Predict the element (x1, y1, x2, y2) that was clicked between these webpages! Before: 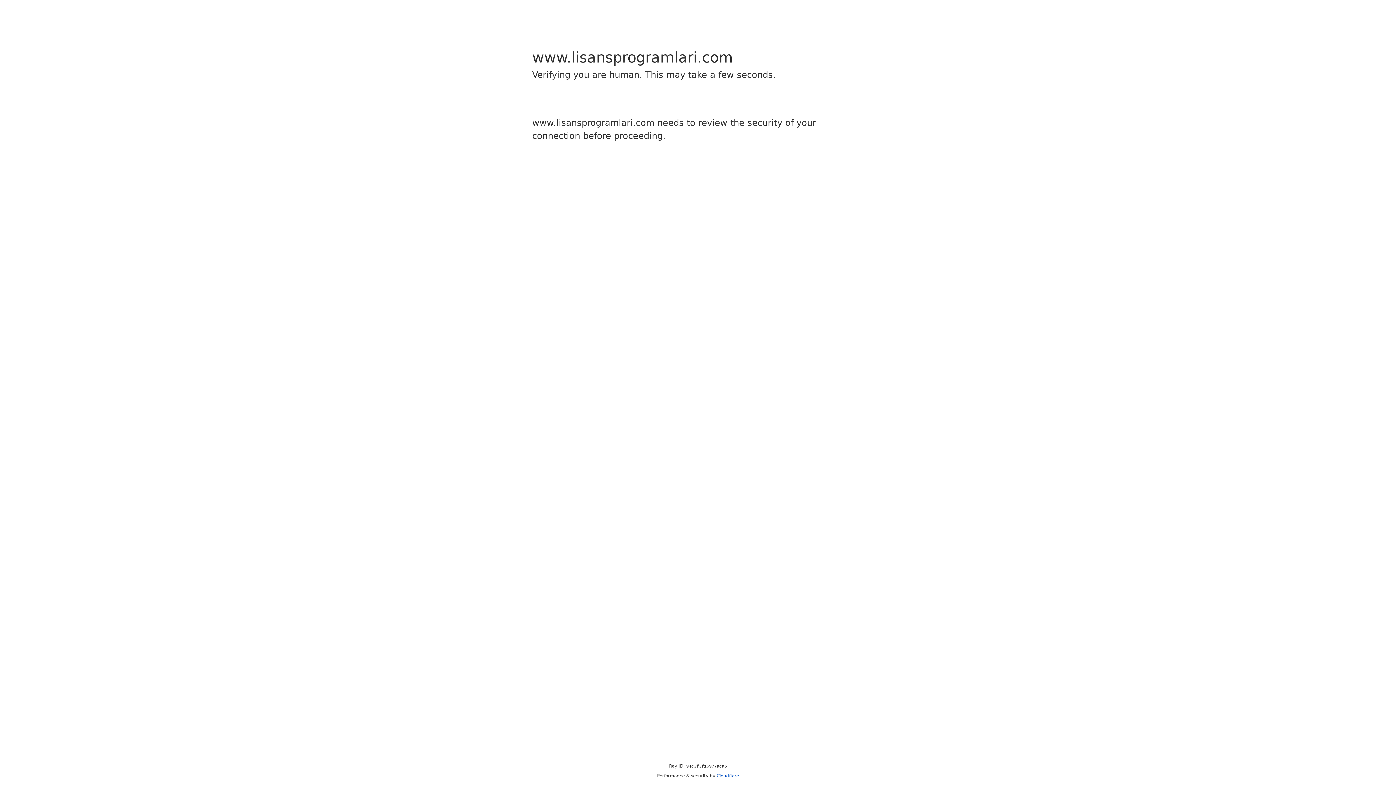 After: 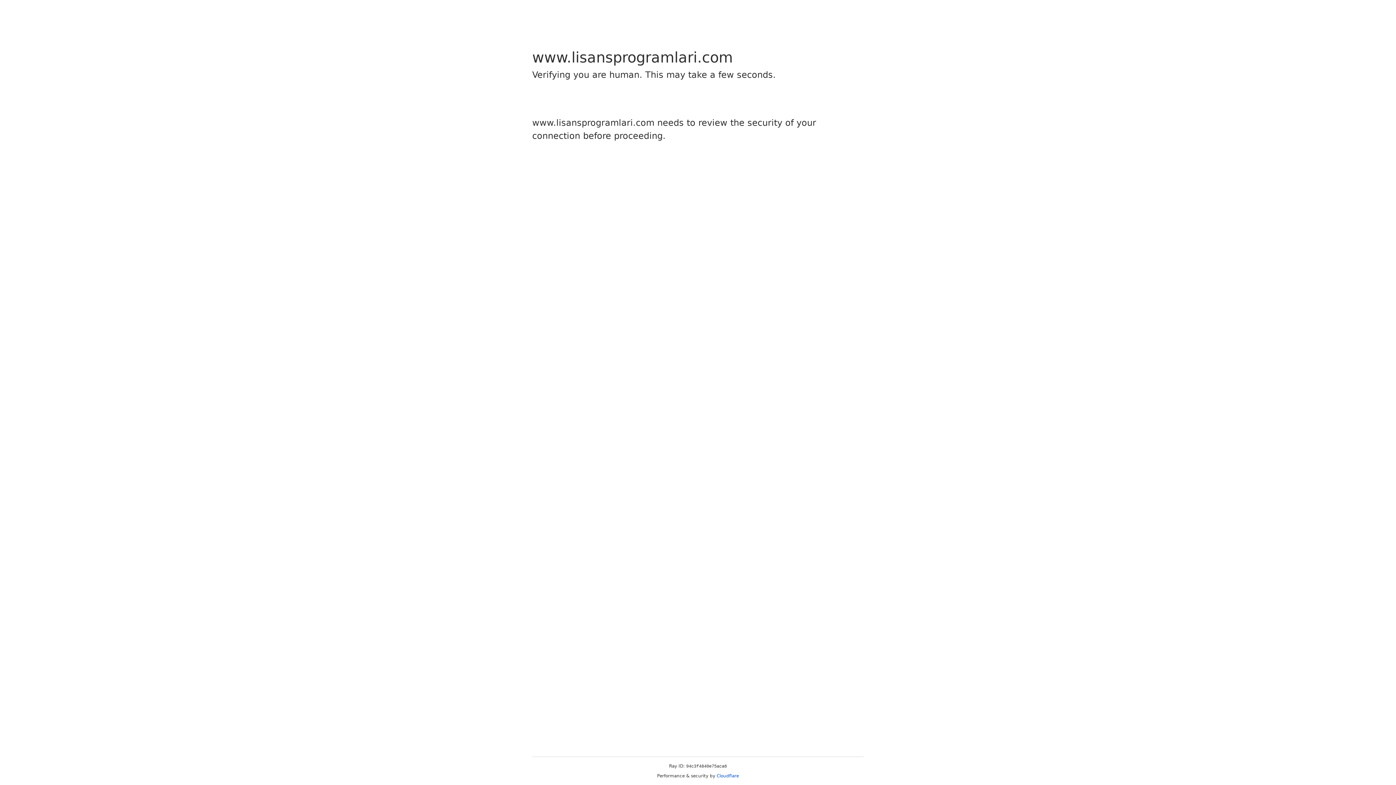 Action: label: Cloudflare bbox: (716, 773, 739, 778)